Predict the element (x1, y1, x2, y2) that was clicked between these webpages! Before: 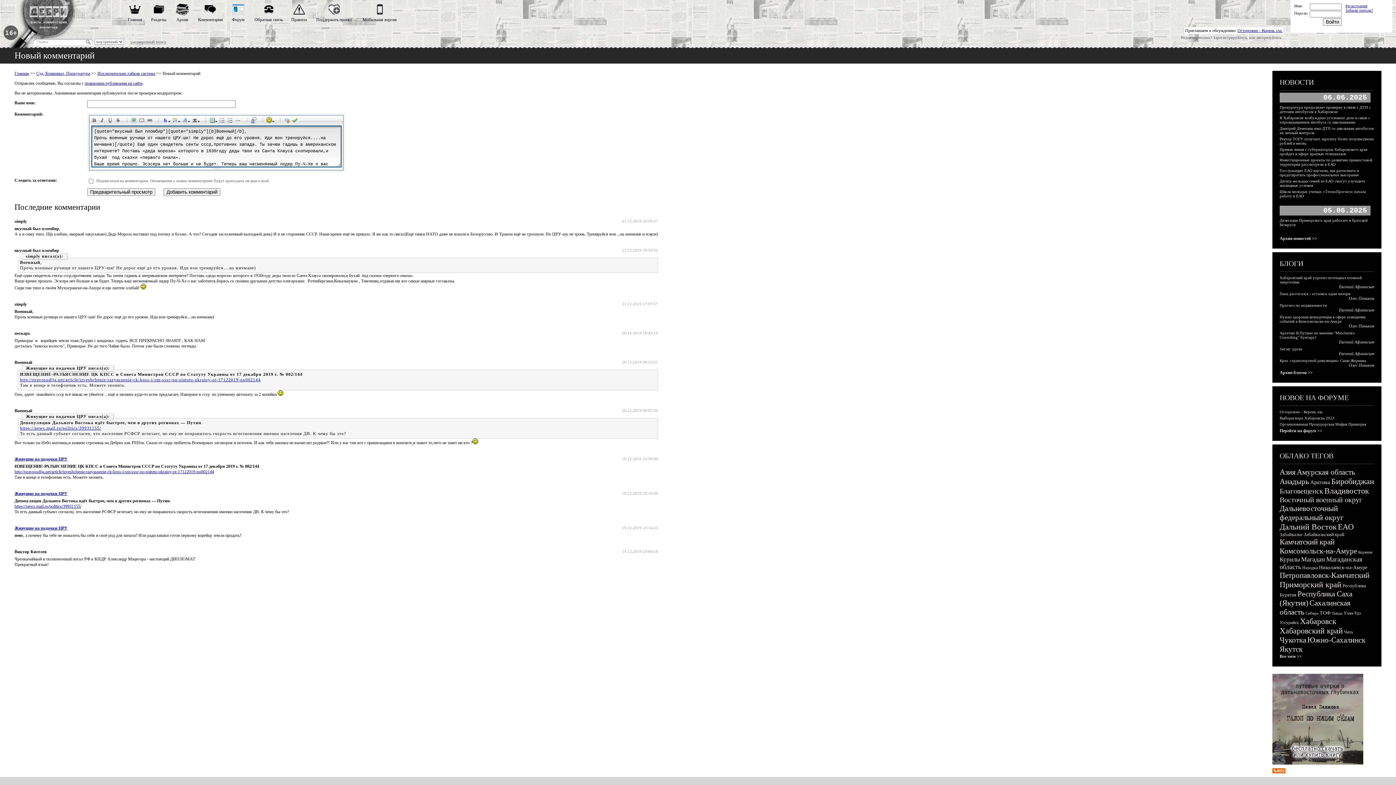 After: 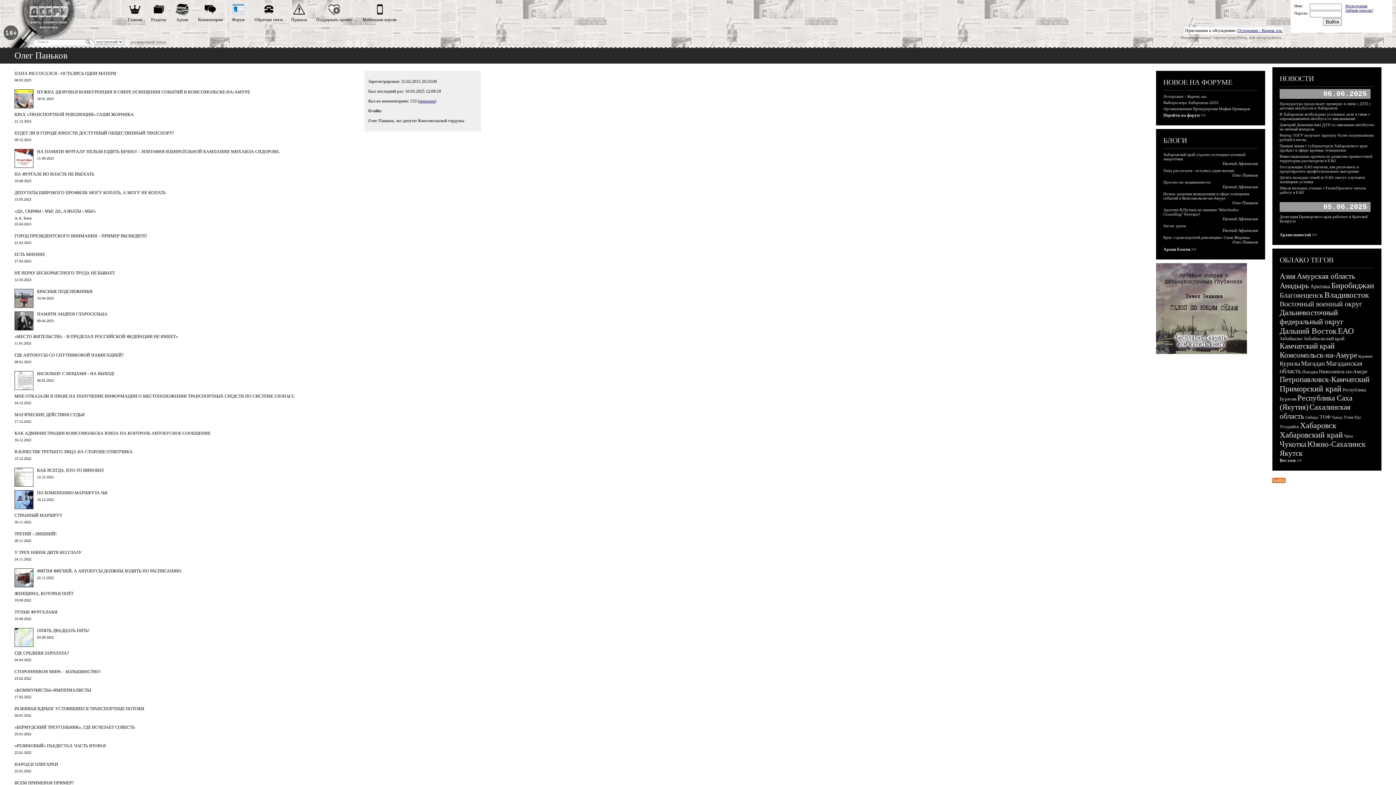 Action: bbox: (1349, 296, 1374, 301) label: Олег Паньков